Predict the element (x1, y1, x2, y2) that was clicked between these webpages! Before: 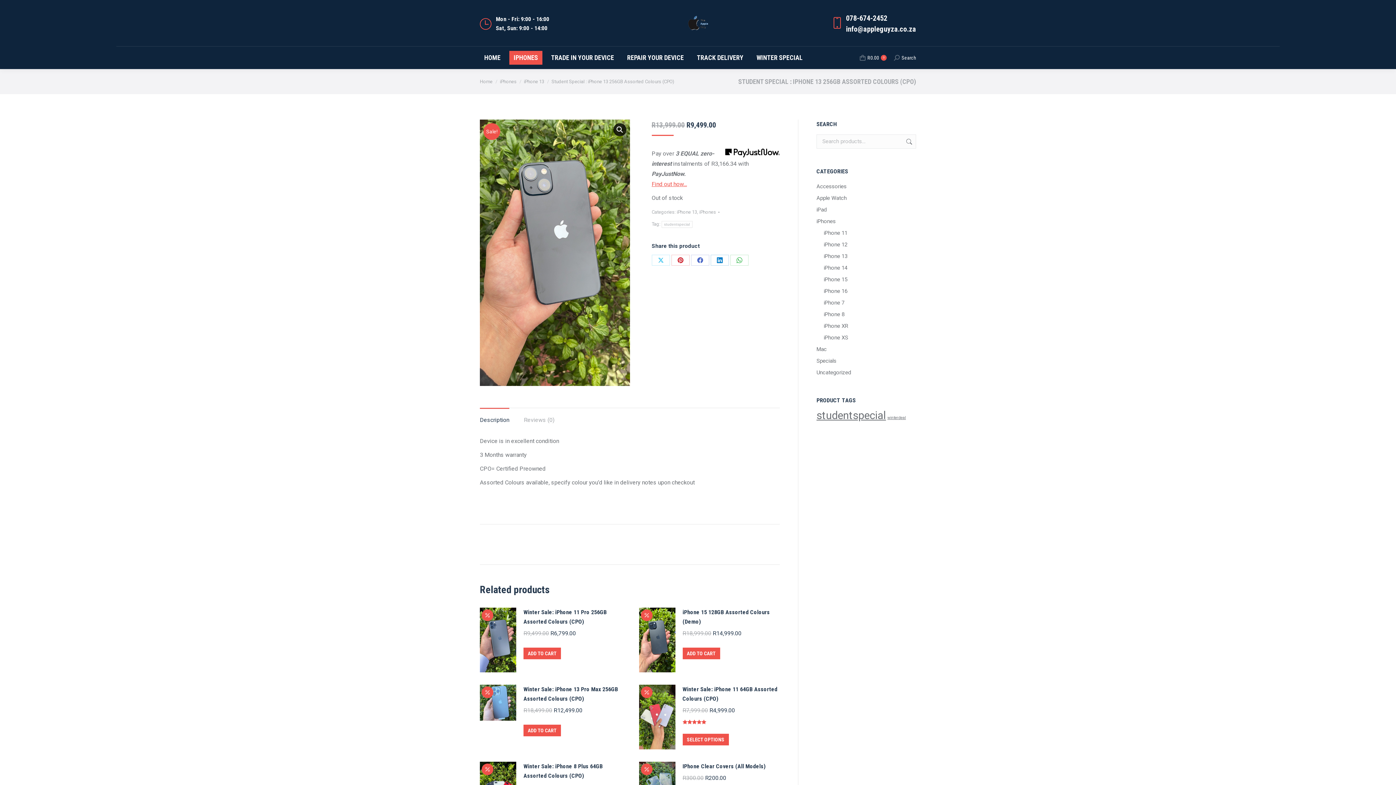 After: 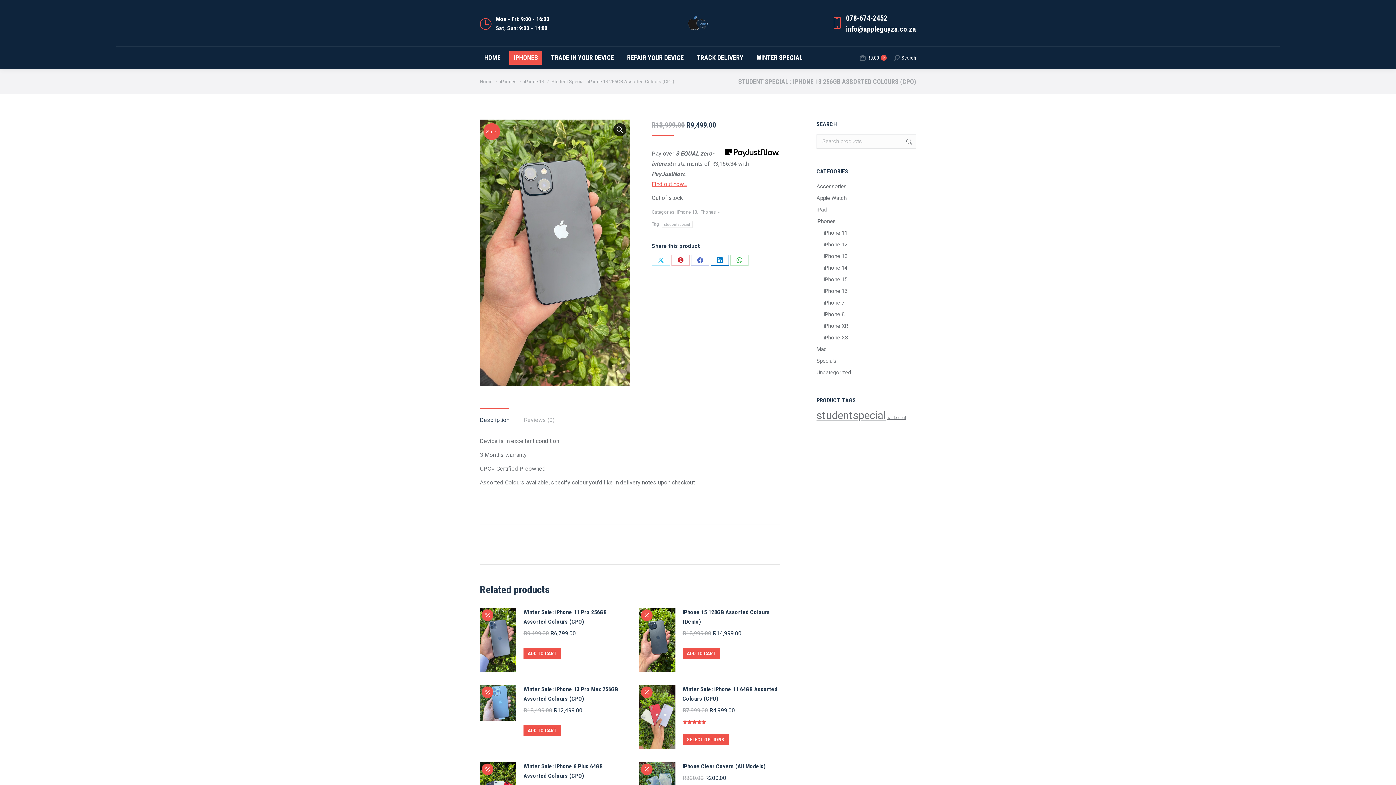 Action: bbox: (710, 254, 728, 265) label: Share on LinkedIn